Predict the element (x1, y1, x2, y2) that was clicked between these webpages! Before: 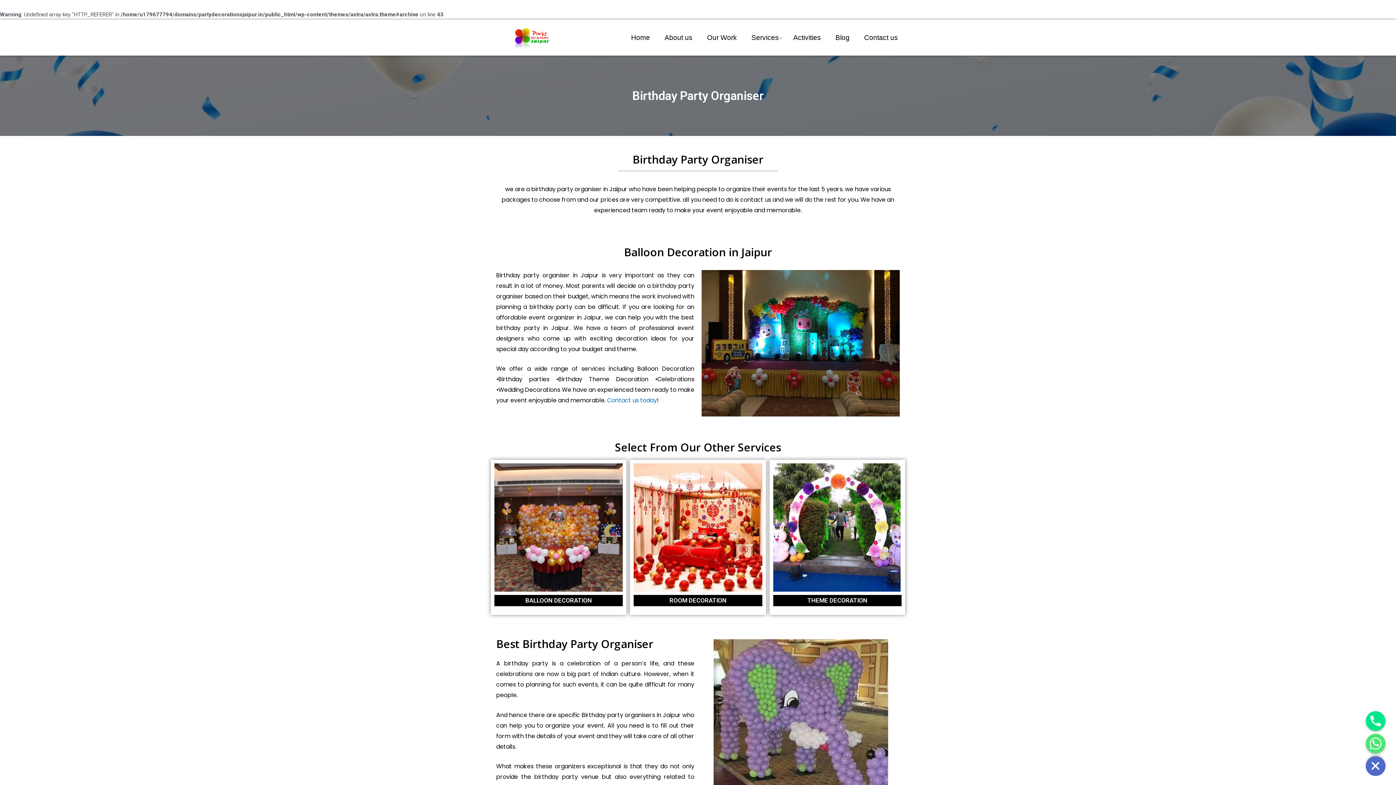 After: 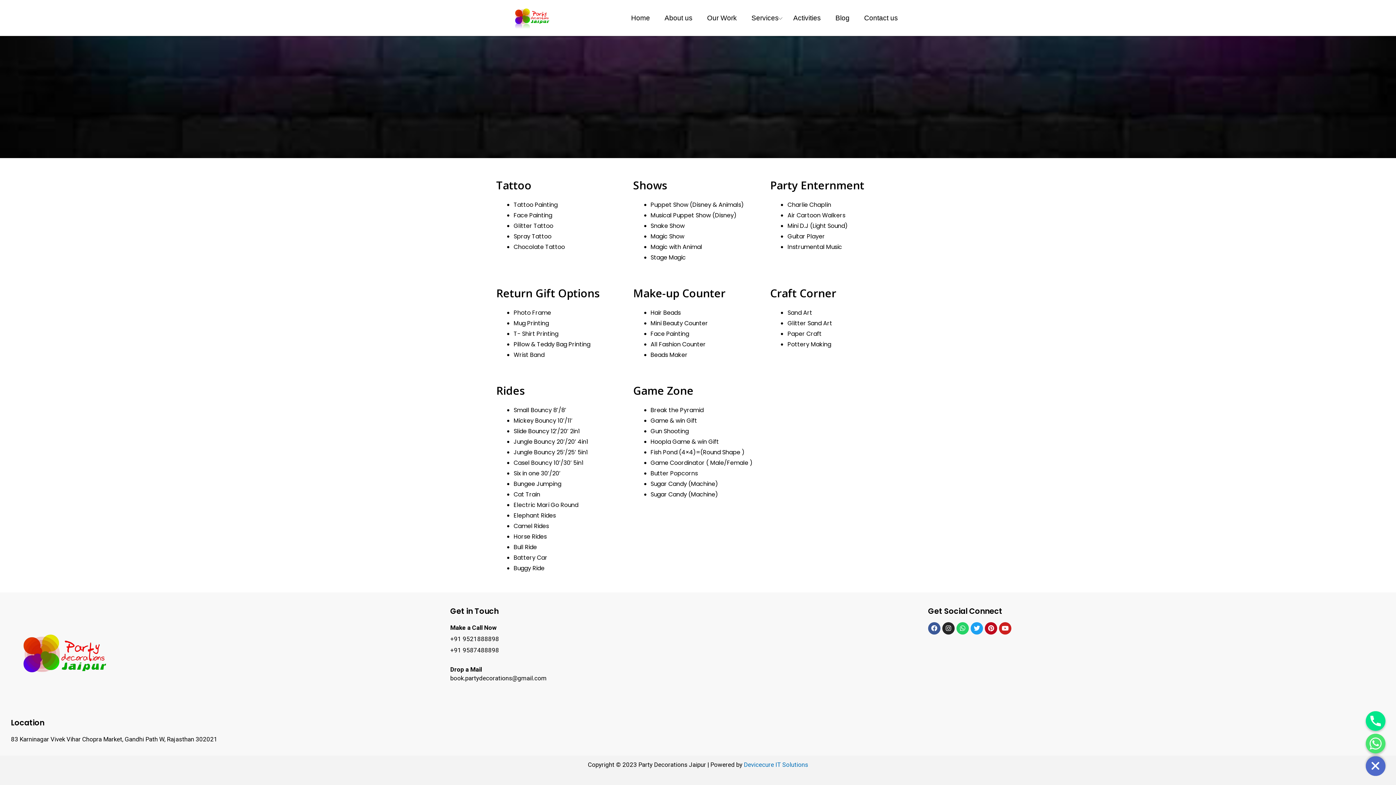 Action: label: Activities bbox: (789, 27, 824, 47)